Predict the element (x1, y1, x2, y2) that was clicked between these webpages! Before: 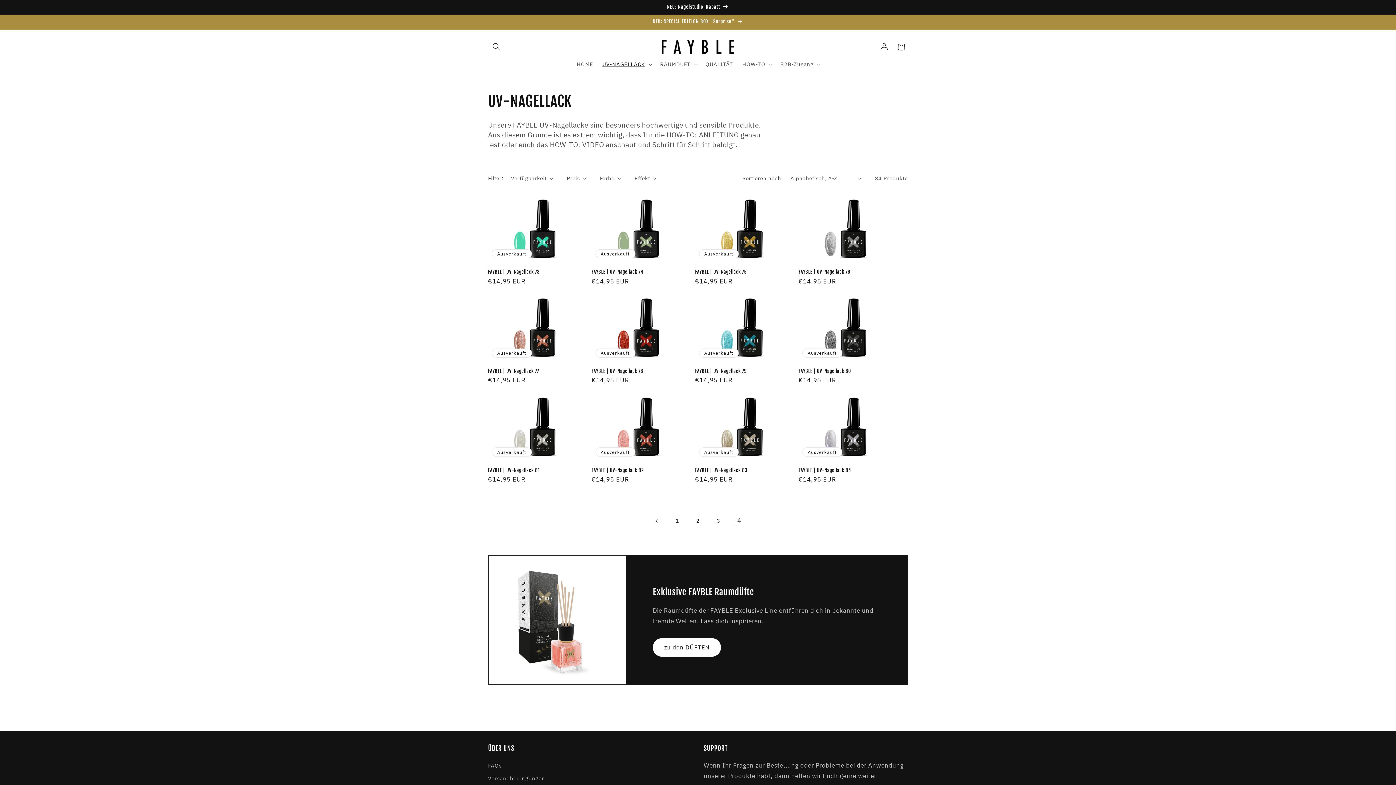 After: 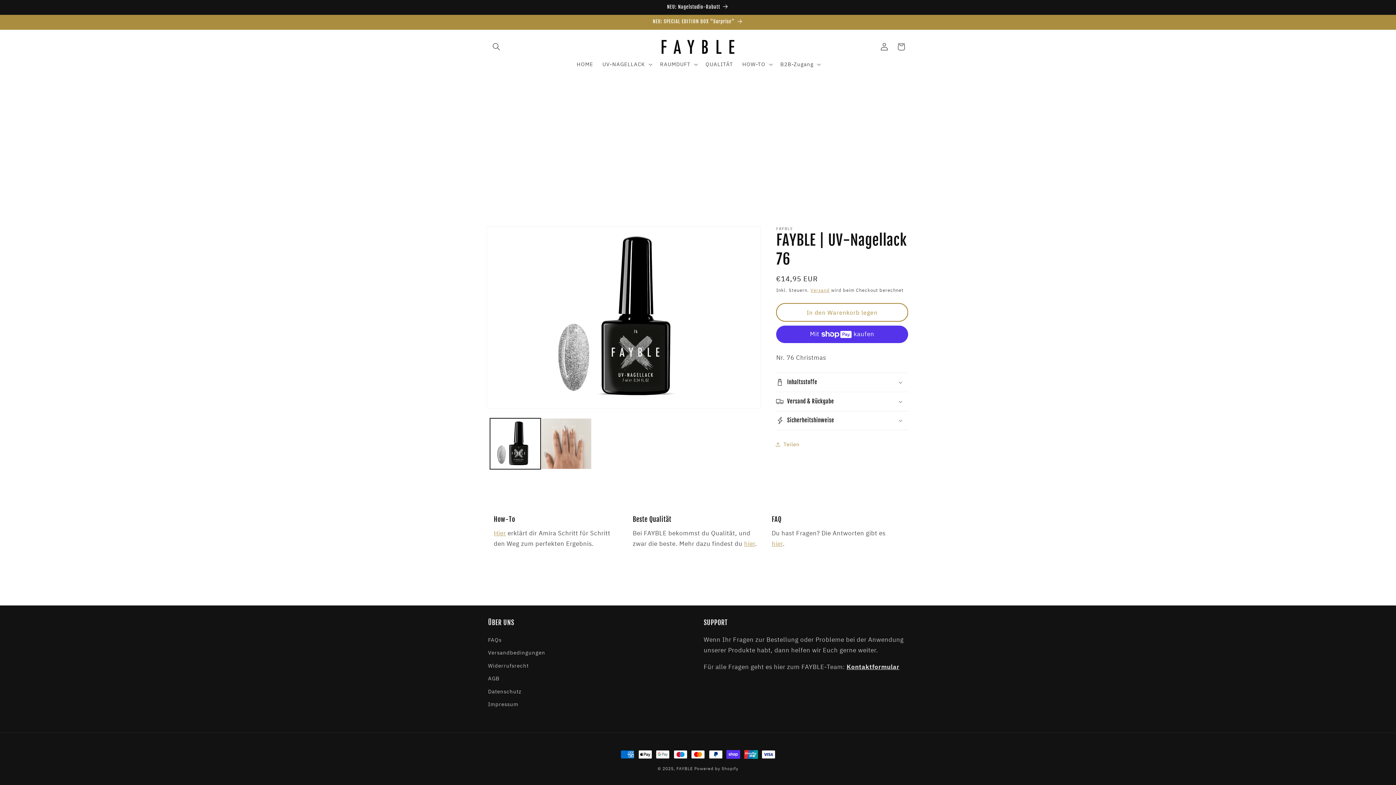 Action: label: FAYBLE | UV-Nagellack 76 bbox: (798, 269, 899, 275)